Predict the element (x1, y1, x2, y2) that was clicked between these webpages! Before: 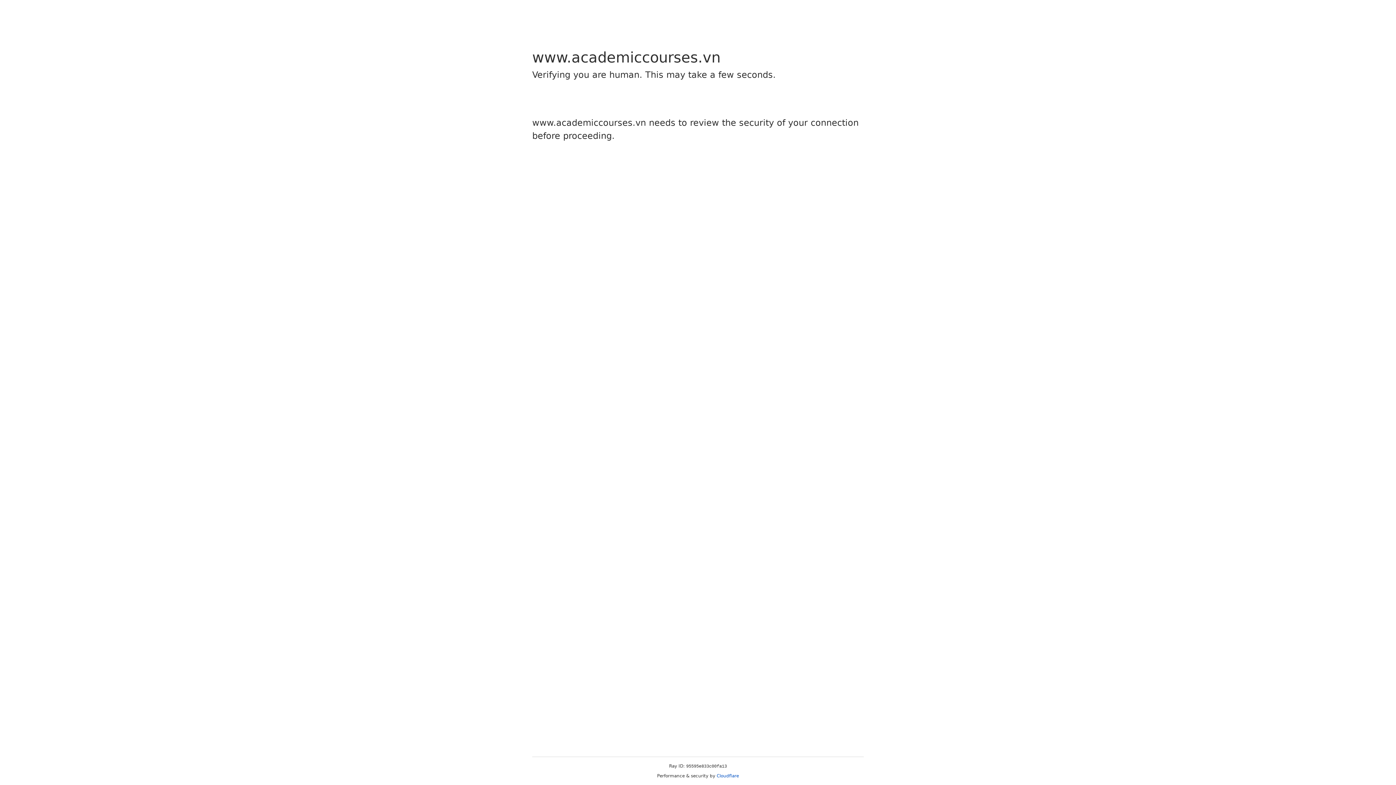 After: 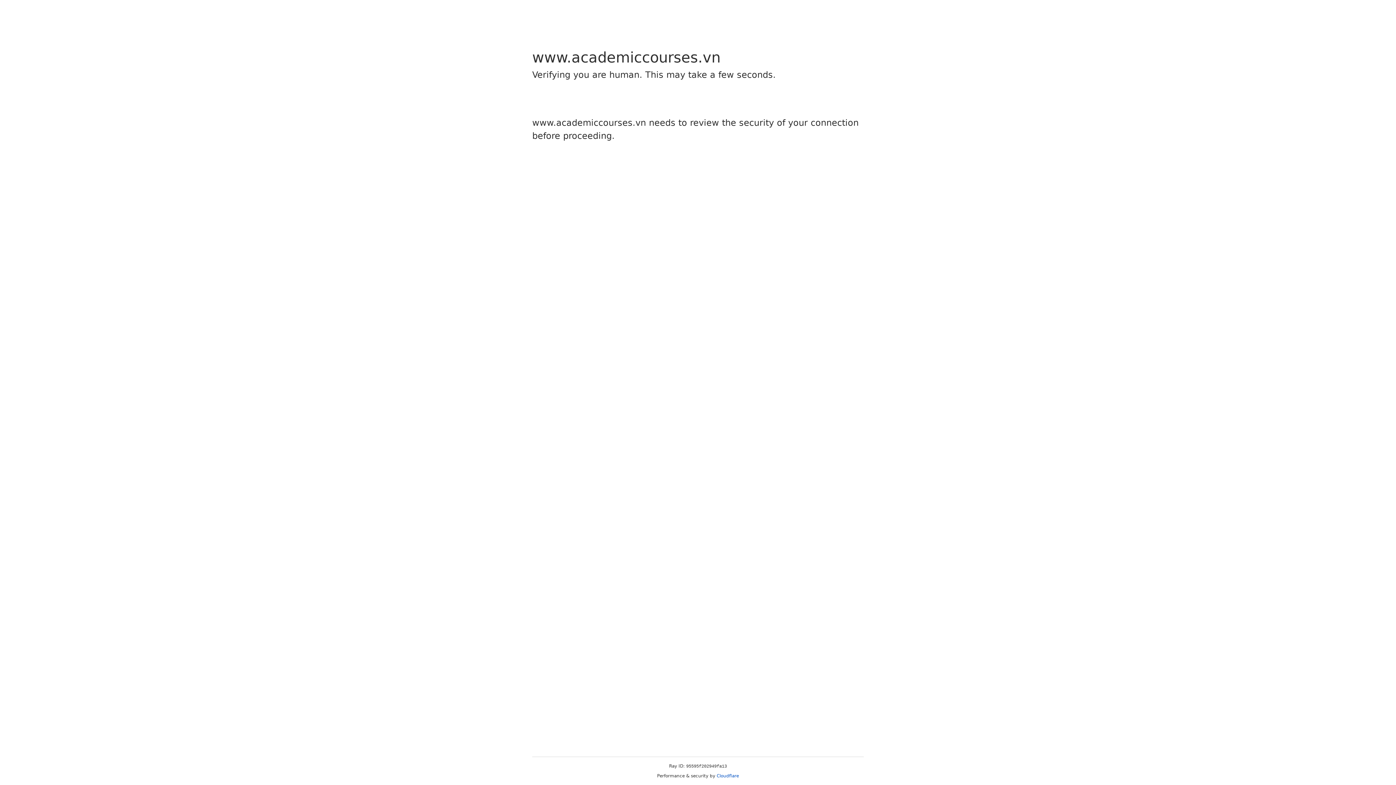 Action: bbox: (716, 773, 739, 778) label: Cloudflare